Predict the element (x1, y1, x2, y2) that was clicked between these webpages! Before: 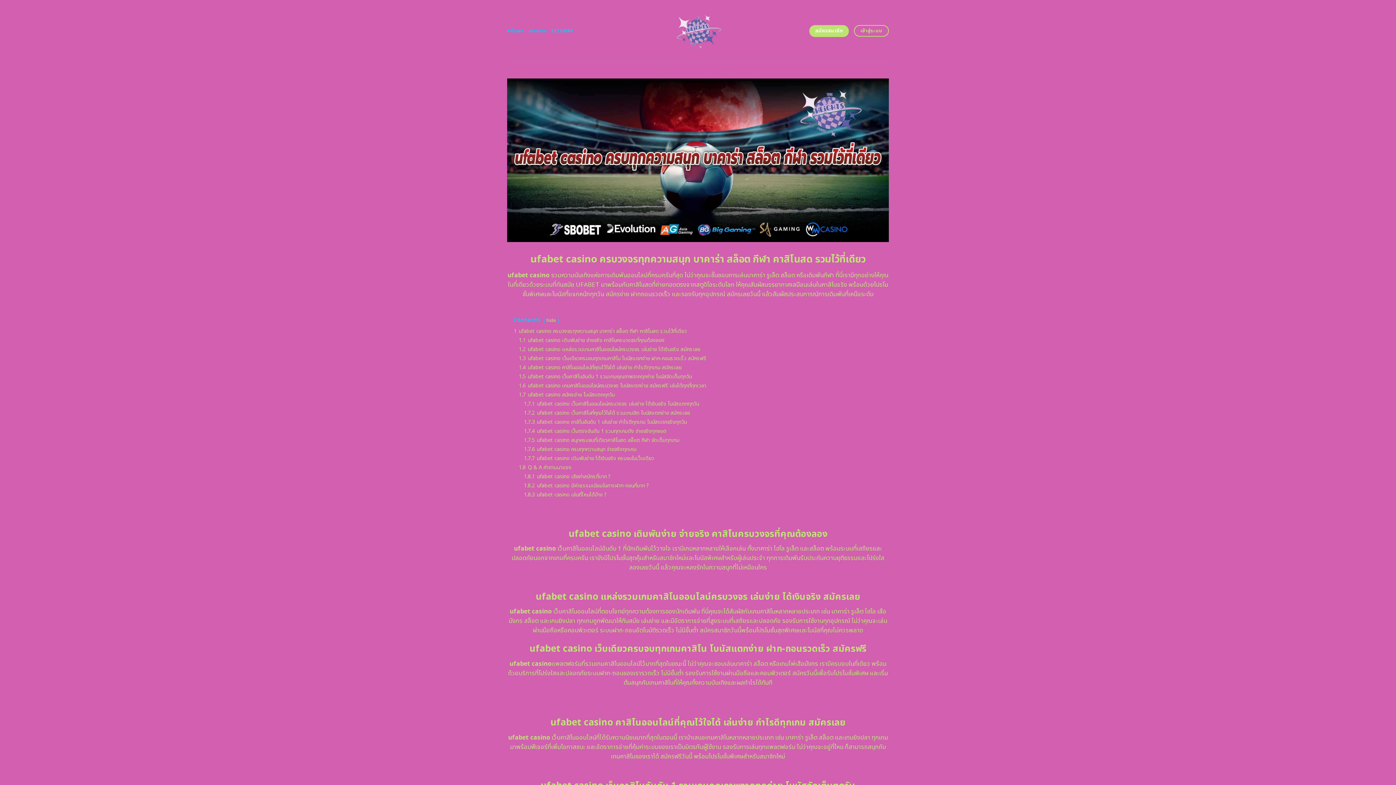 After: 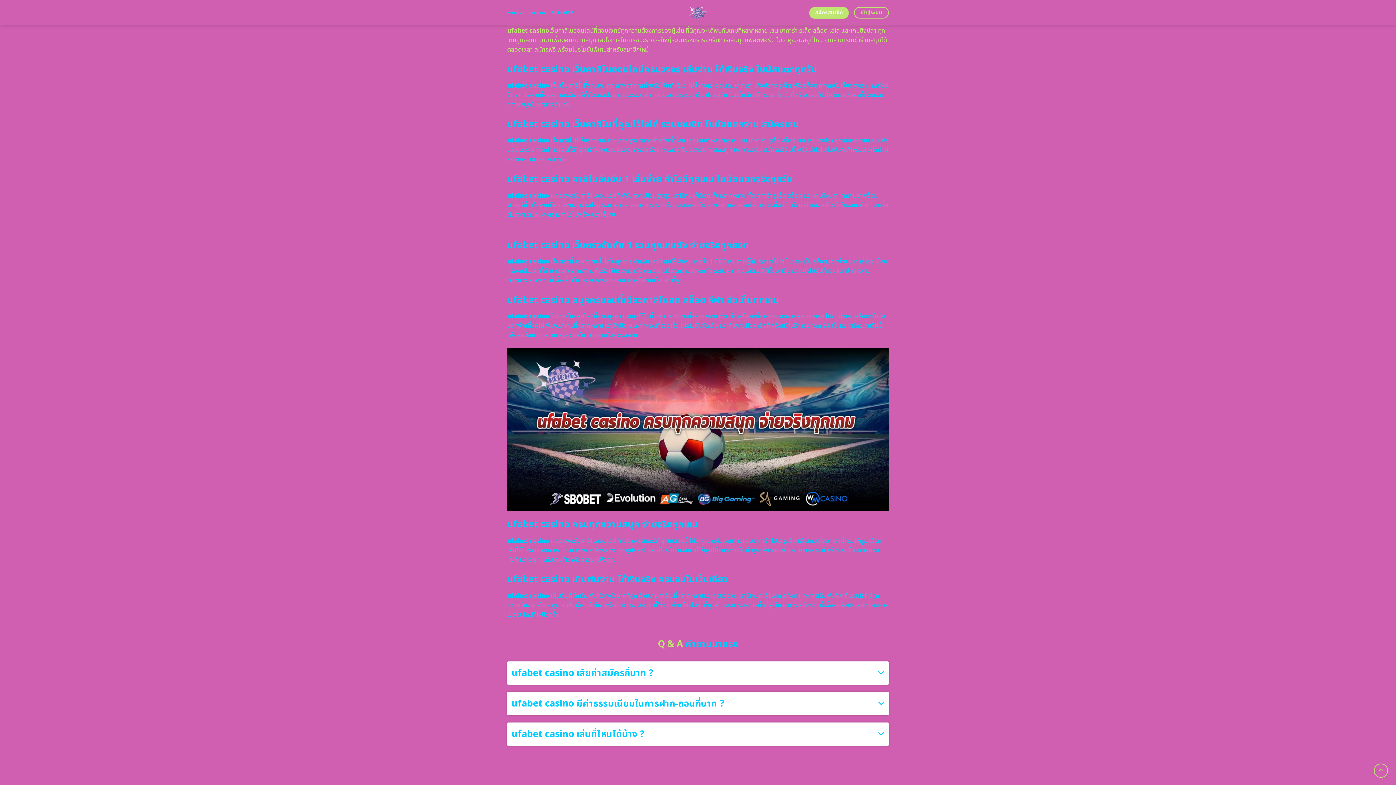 Action: bbox: (518, 391, 614, 398) label: 1.7 ufabet casino สมัครง่าย โบนัสแตกทุกวัน